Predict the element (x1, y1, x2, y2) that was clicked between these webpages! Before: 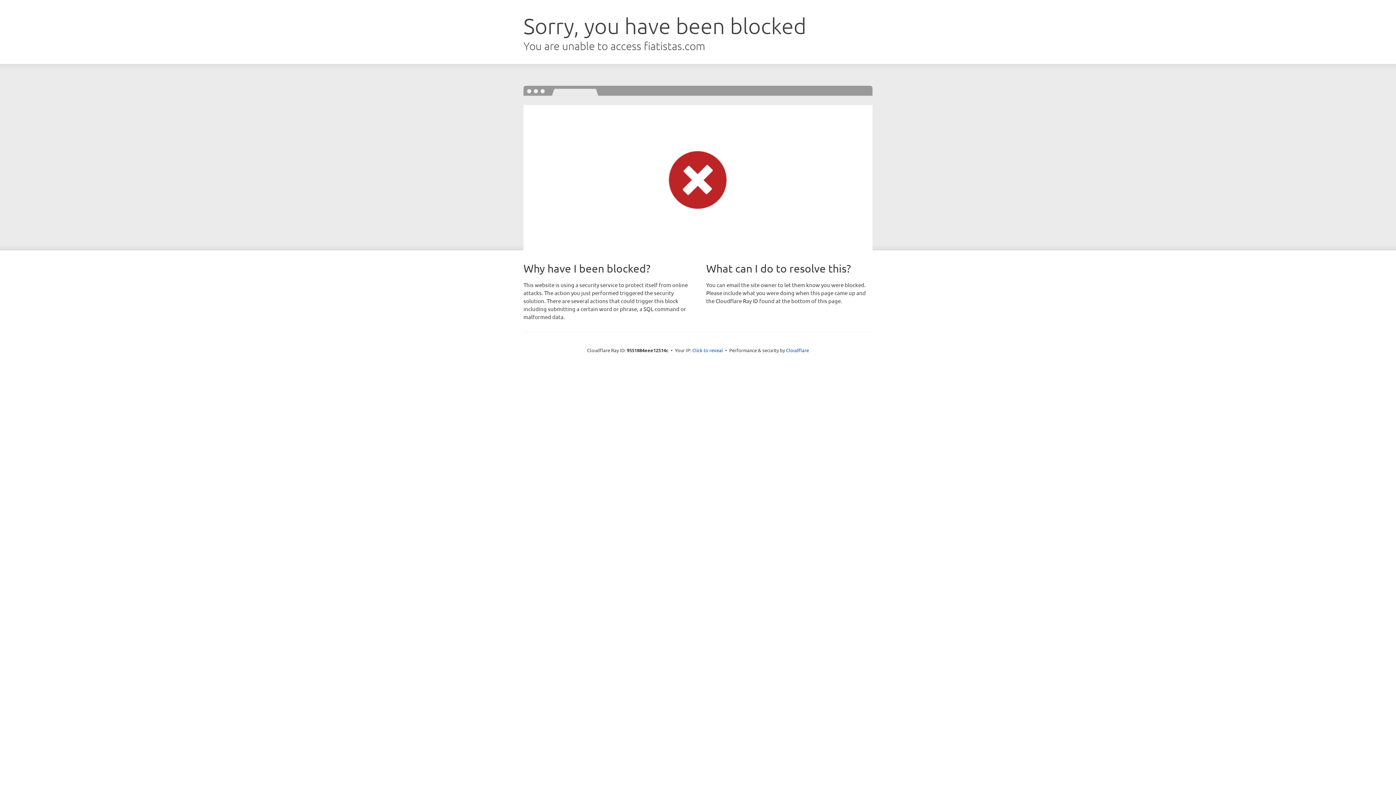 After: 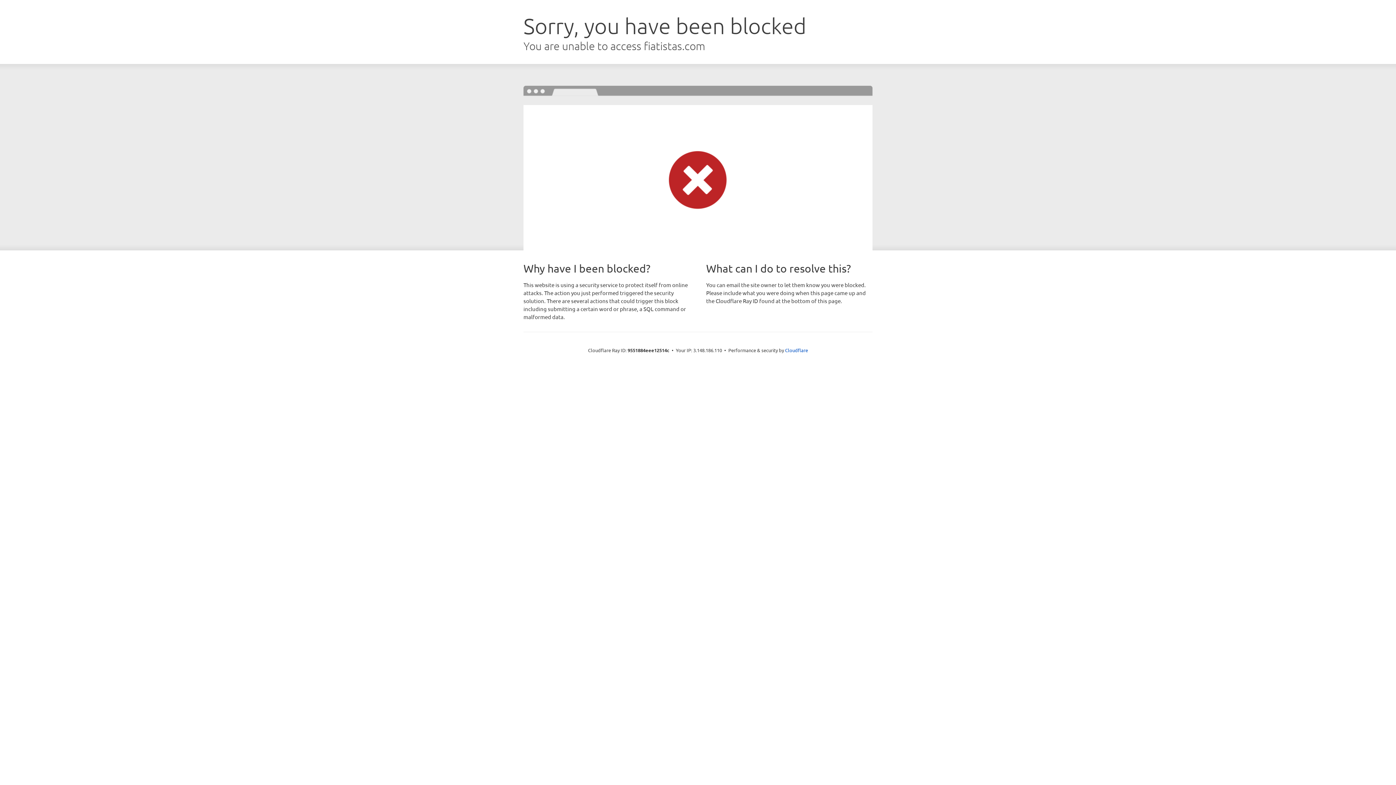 Action: bbox: (692, 346, 723, 353) label: Click to reveal